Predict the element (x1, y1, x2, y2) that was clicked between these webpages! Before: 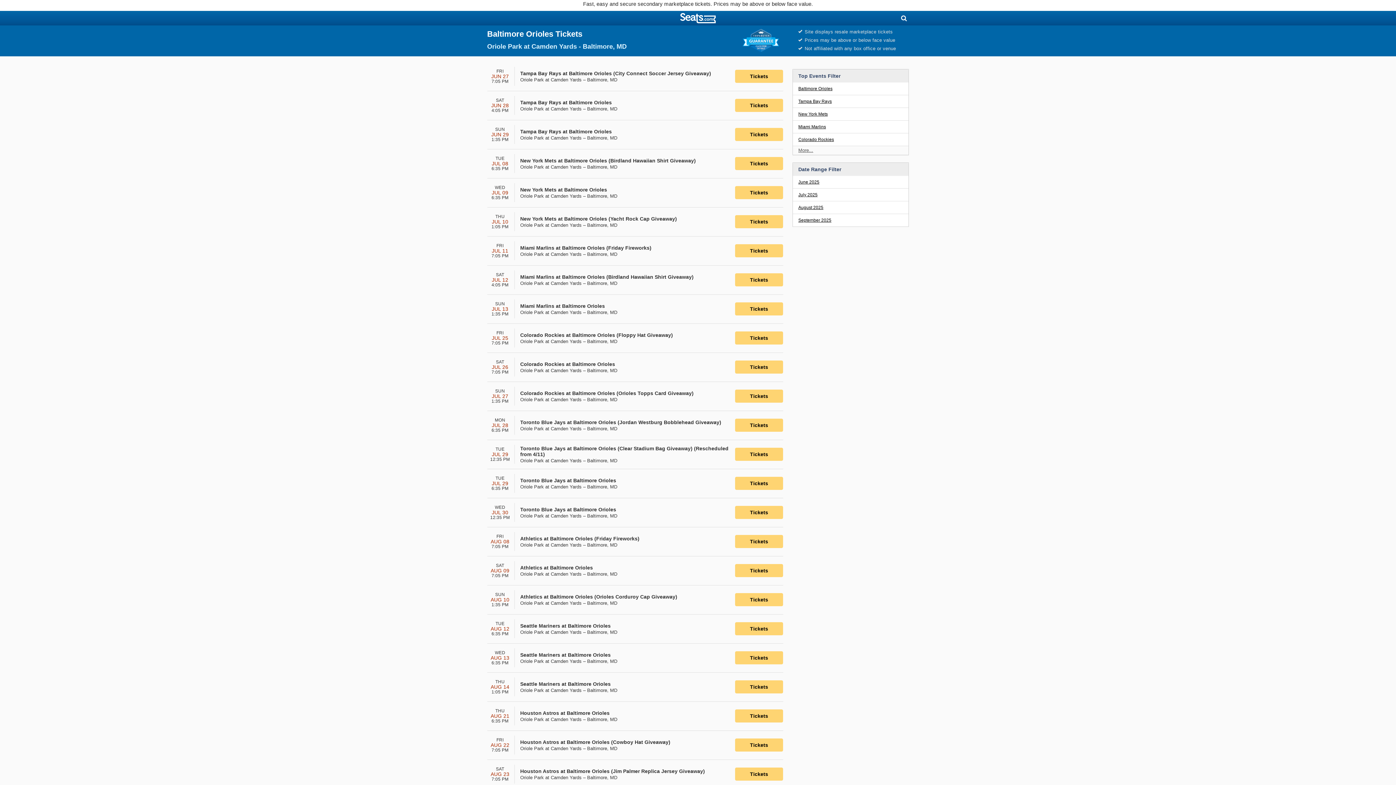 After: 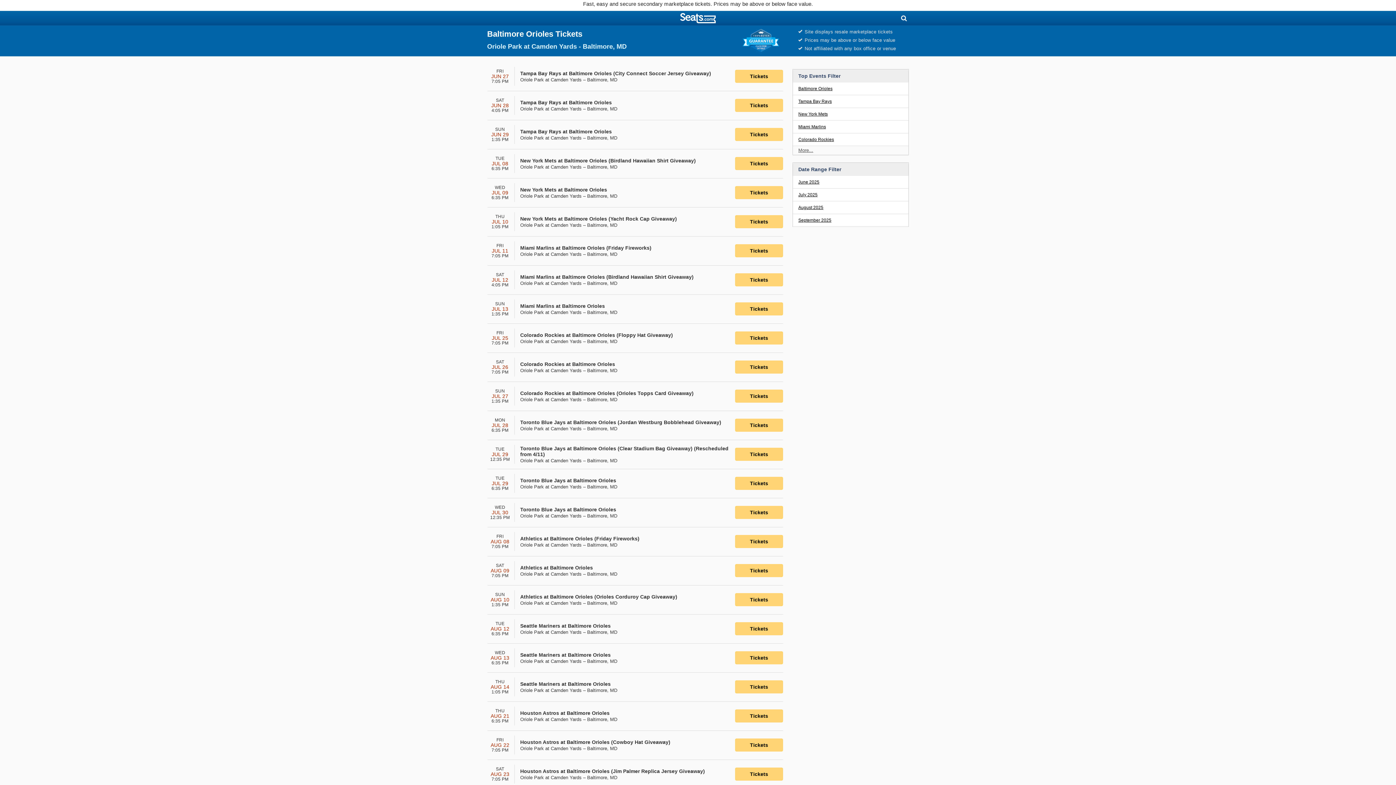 Action: bbox: (735, 622, 783, 635) label: Click to View Tickets